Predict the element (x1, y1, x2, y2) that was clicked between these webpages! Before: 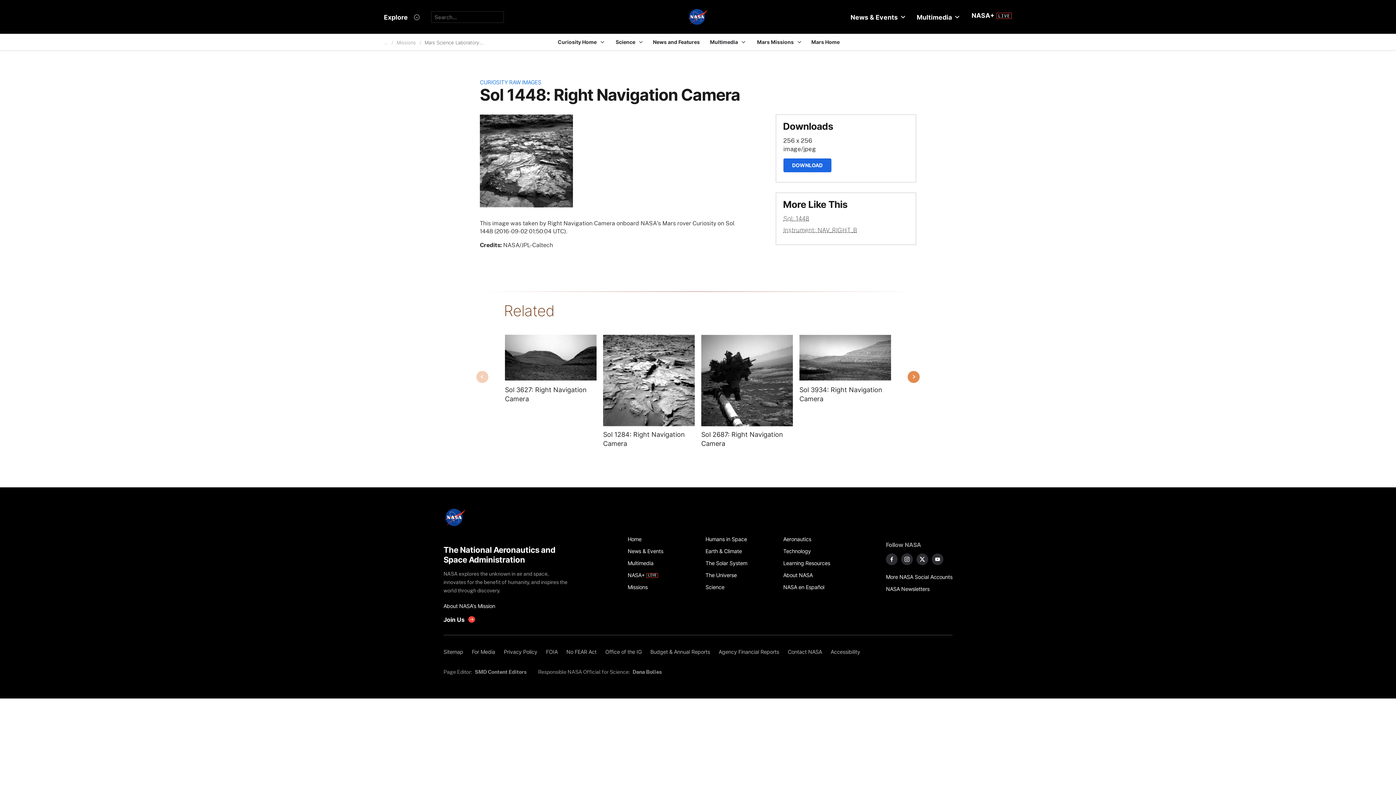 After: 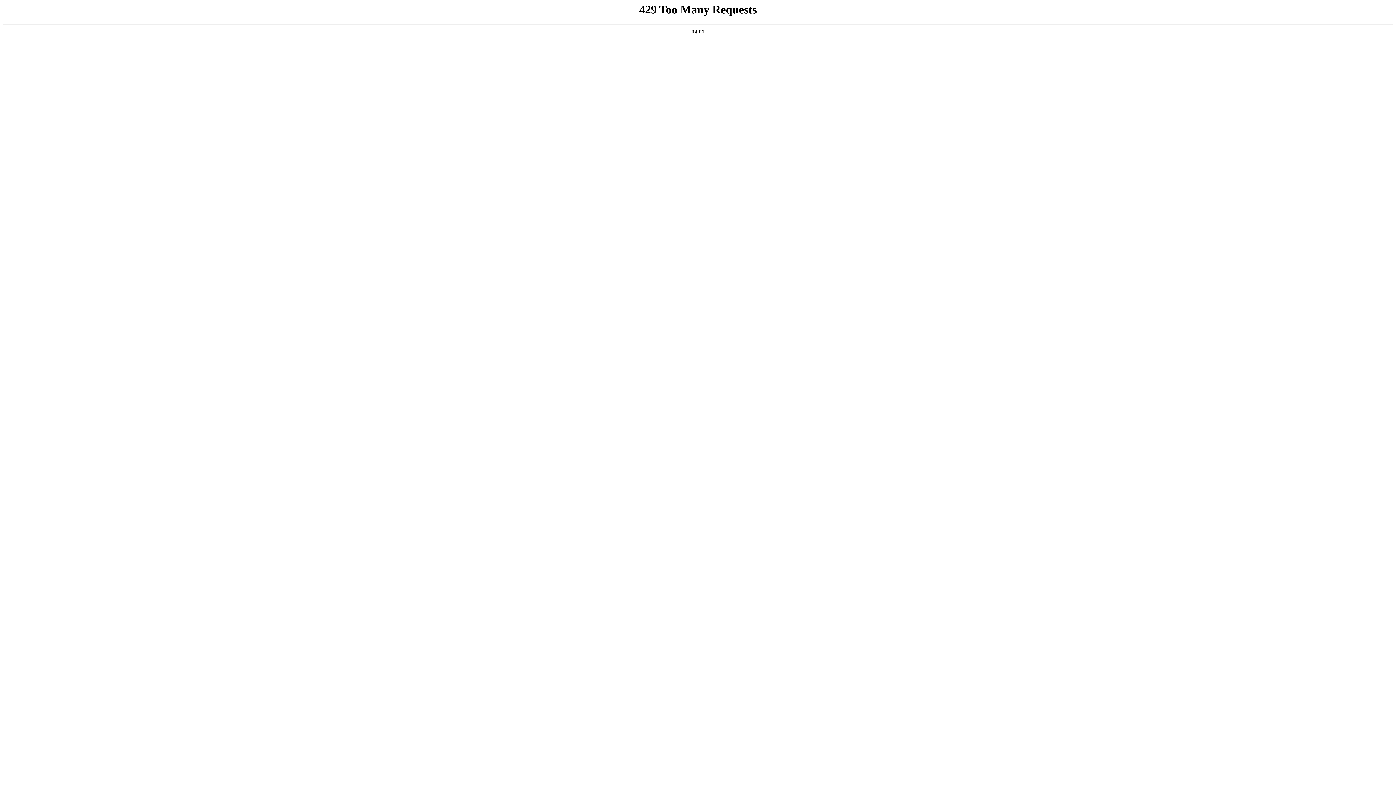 Action: bbox: (714, 646, 783, 658) label: Agency Financial Reports